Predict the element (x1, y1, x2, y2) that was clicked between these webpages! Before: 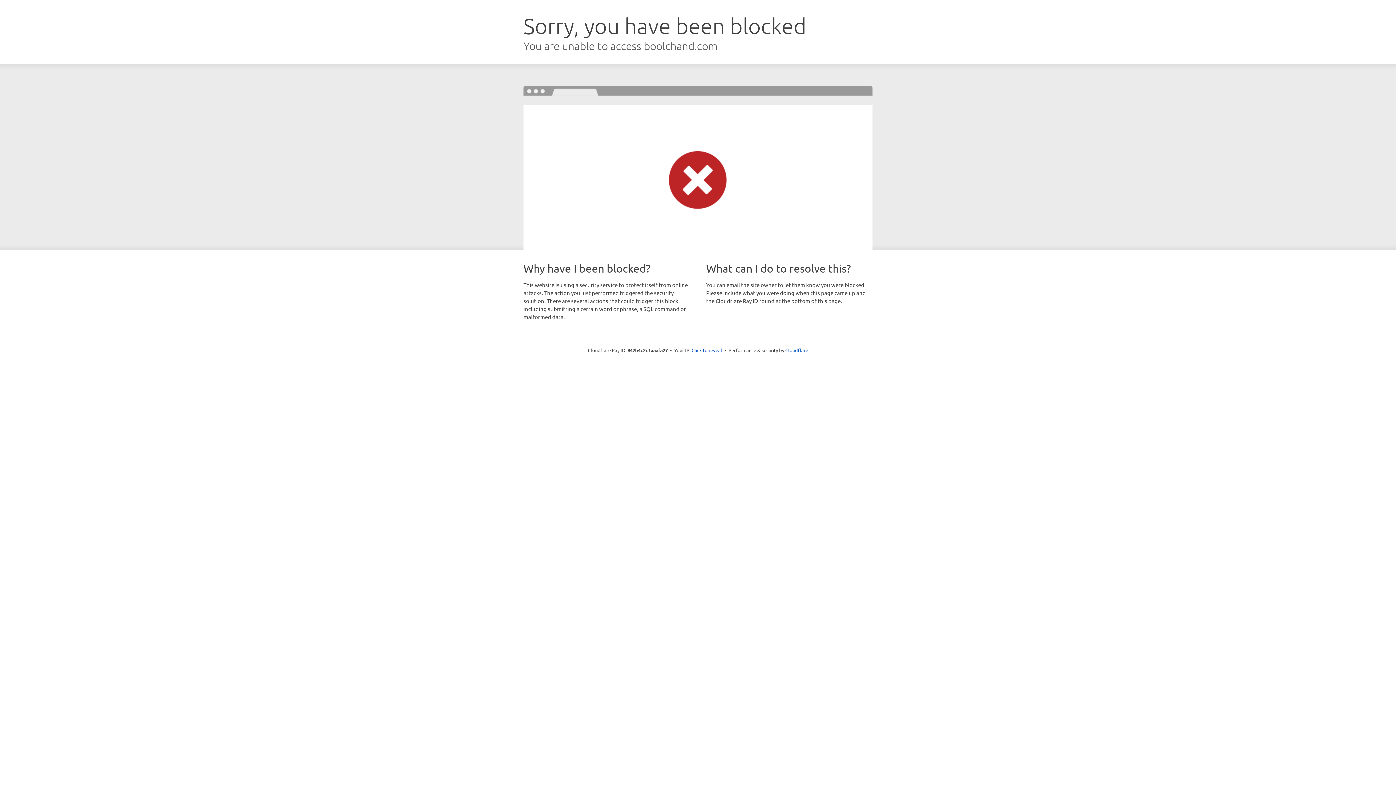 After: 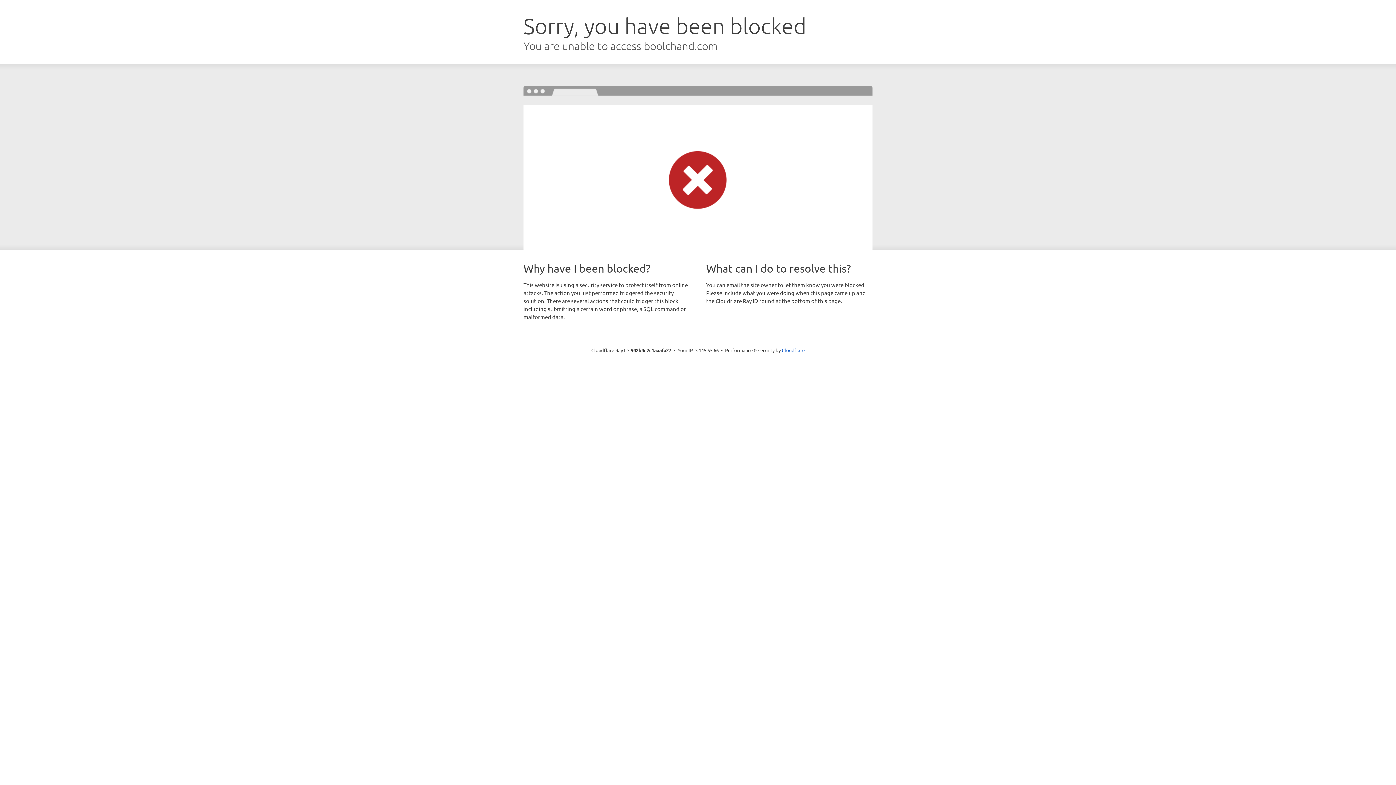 Action: bbox: (691, 346, 722, 353) label: Click to reveal